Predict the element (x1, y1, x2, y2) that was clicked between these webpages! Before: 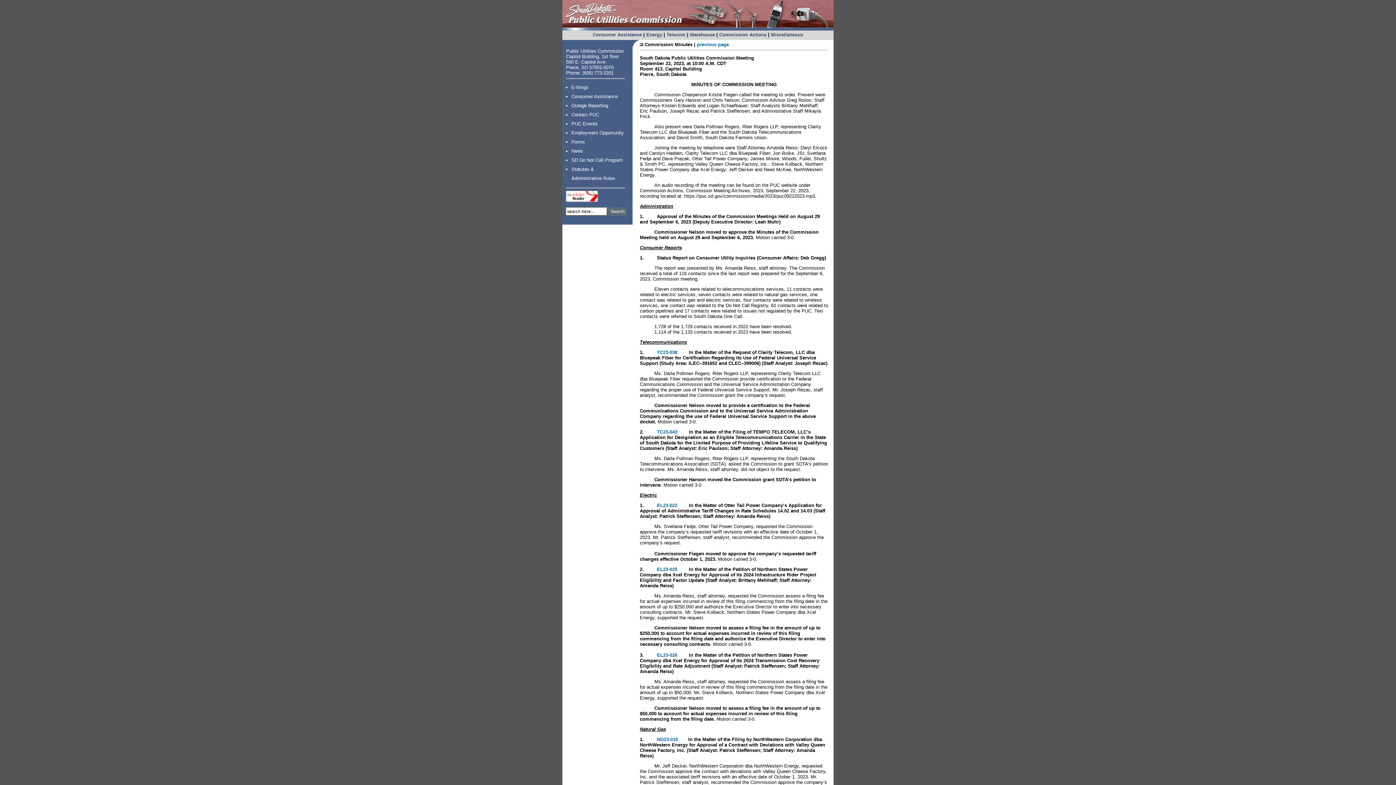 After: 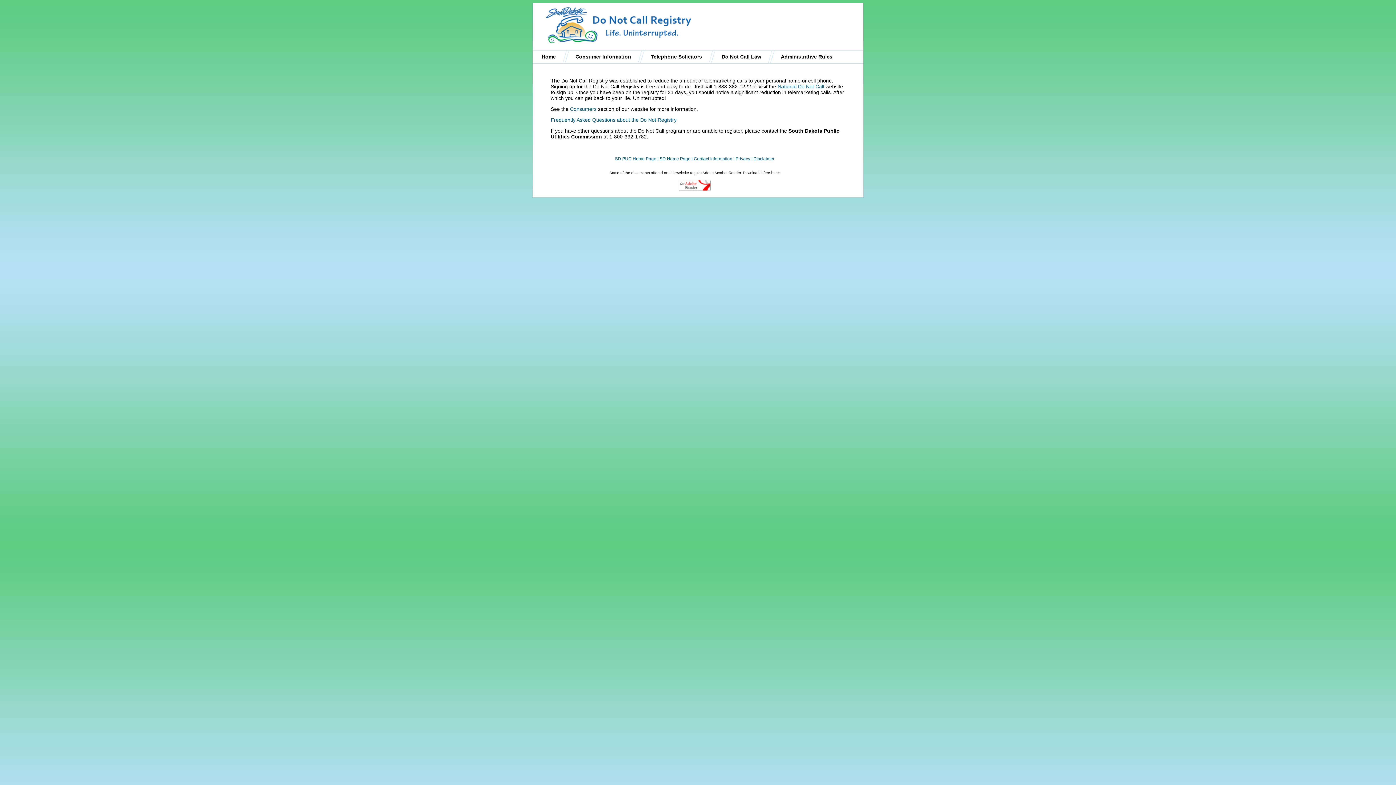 Action: bbox: (571, 157, 622, 162) label: SD Do Not Call Program